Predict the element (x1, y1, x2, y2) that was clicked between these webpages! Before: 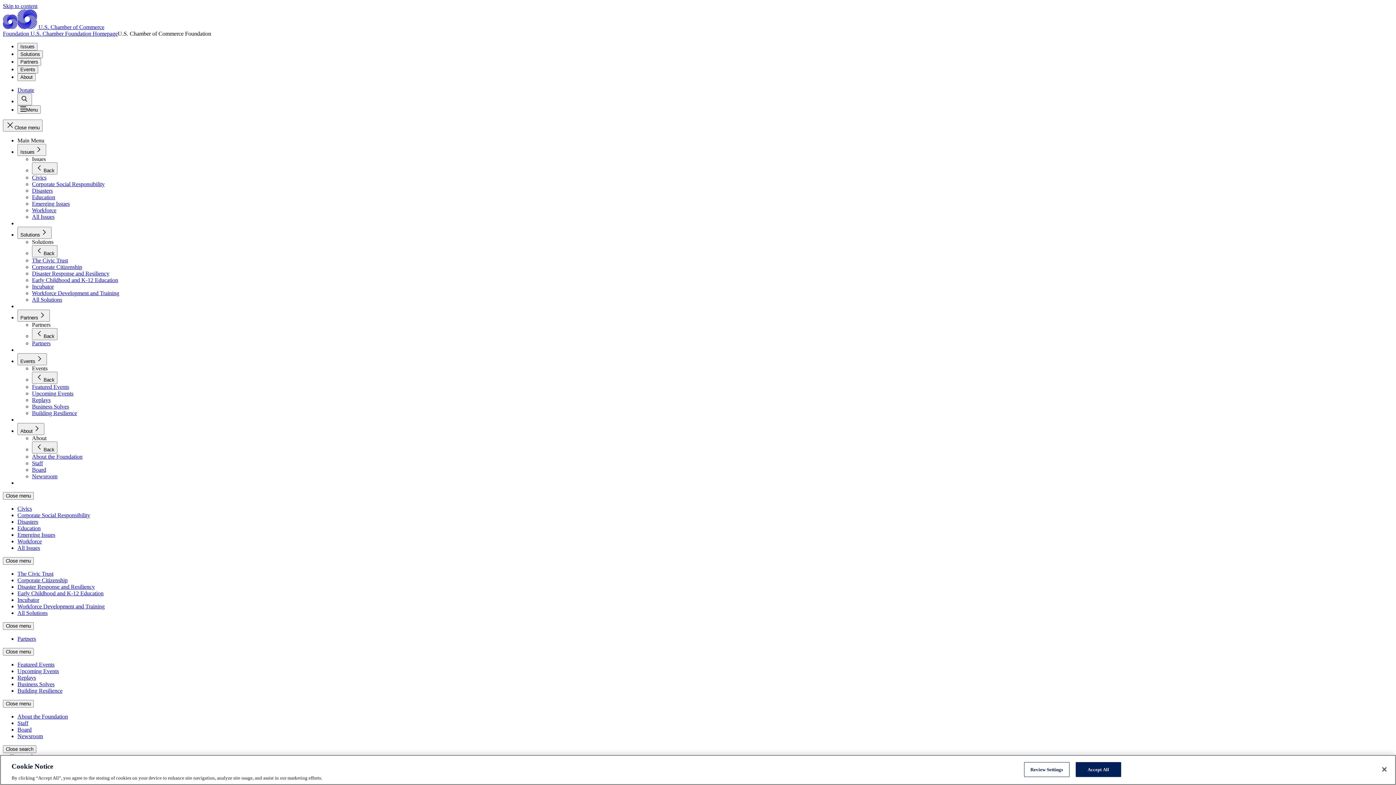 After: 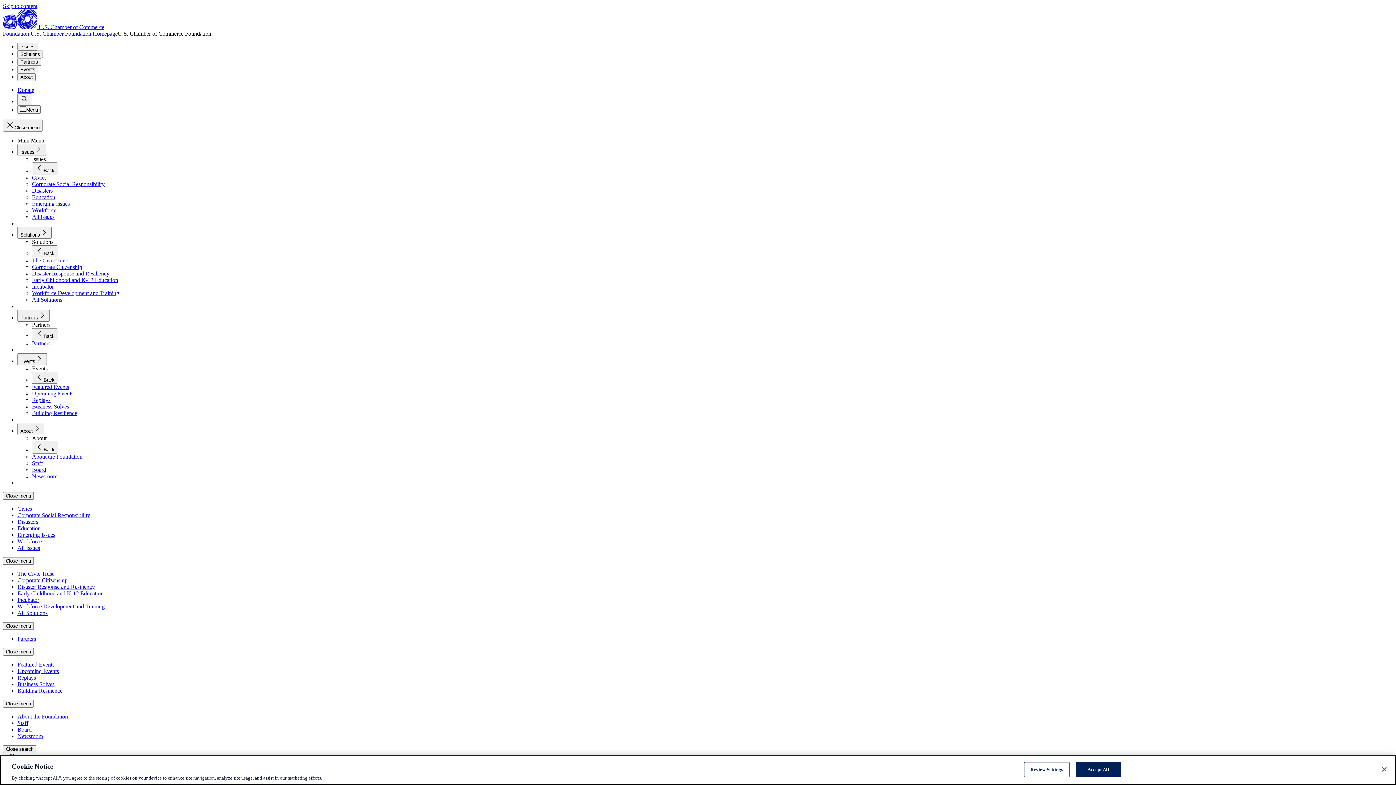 Action: label: Partners bbox: (17, 636, 36, 642)